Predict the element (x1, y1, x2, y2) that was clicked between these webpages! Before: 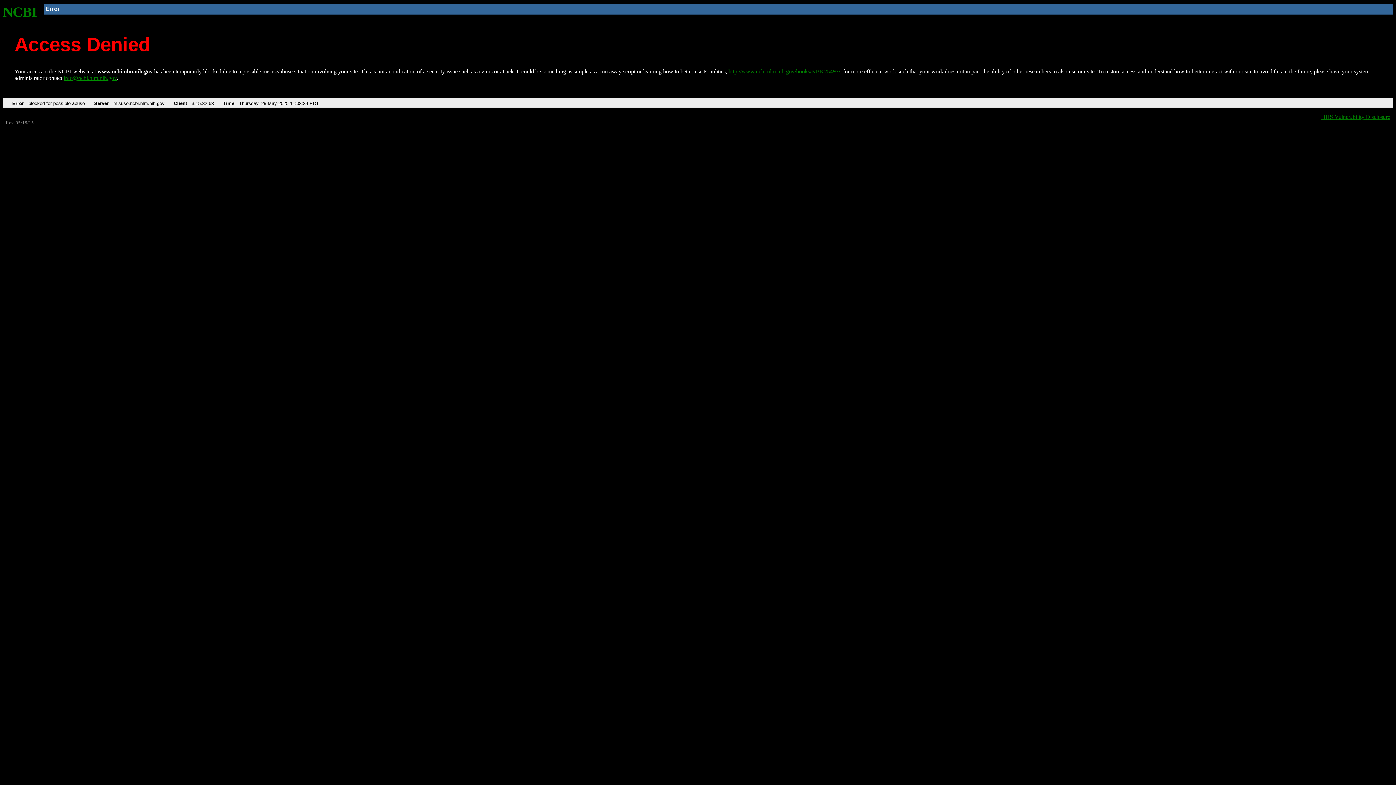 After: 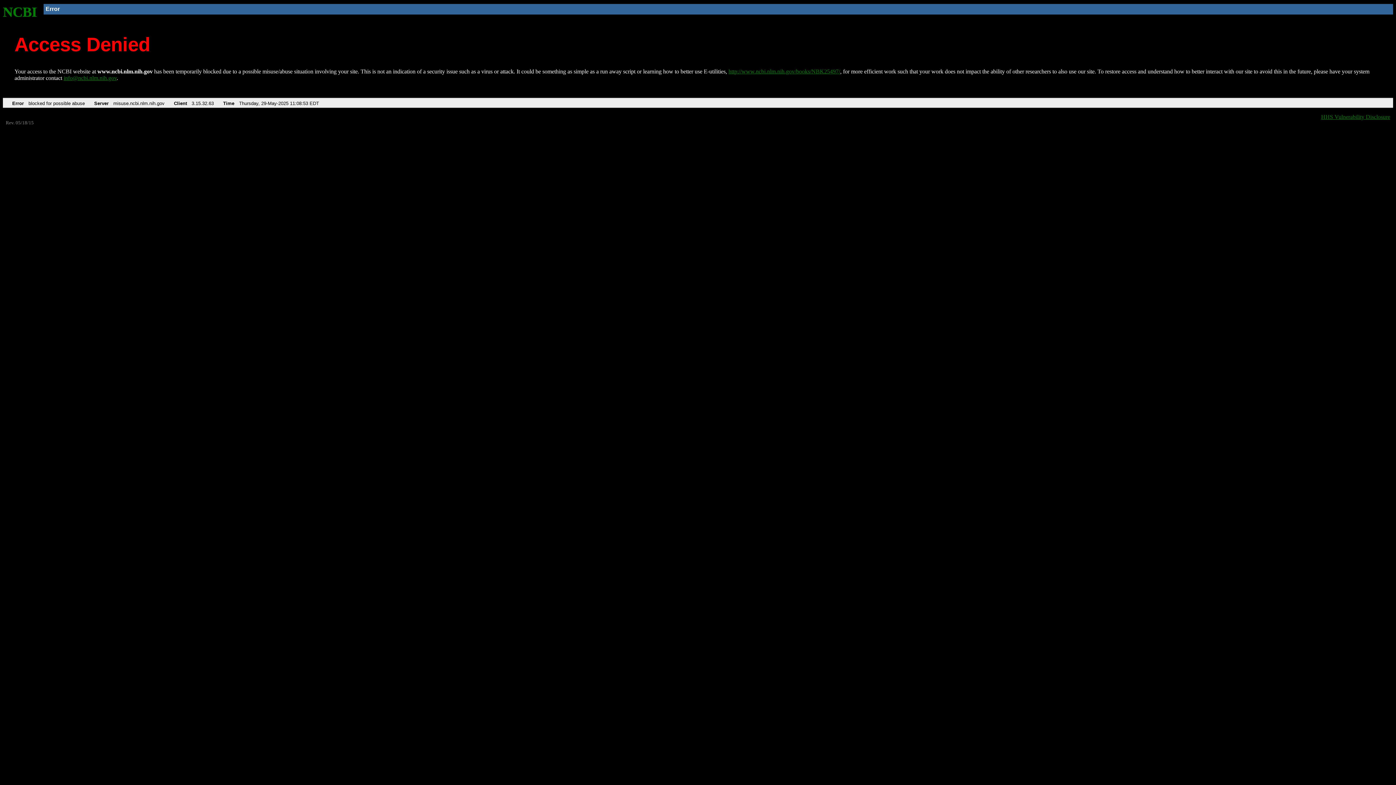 Action: bbox: (728, 68, 840, 74) label: http://www.ncbi.nlm.nih.gov/books/NBK25497/